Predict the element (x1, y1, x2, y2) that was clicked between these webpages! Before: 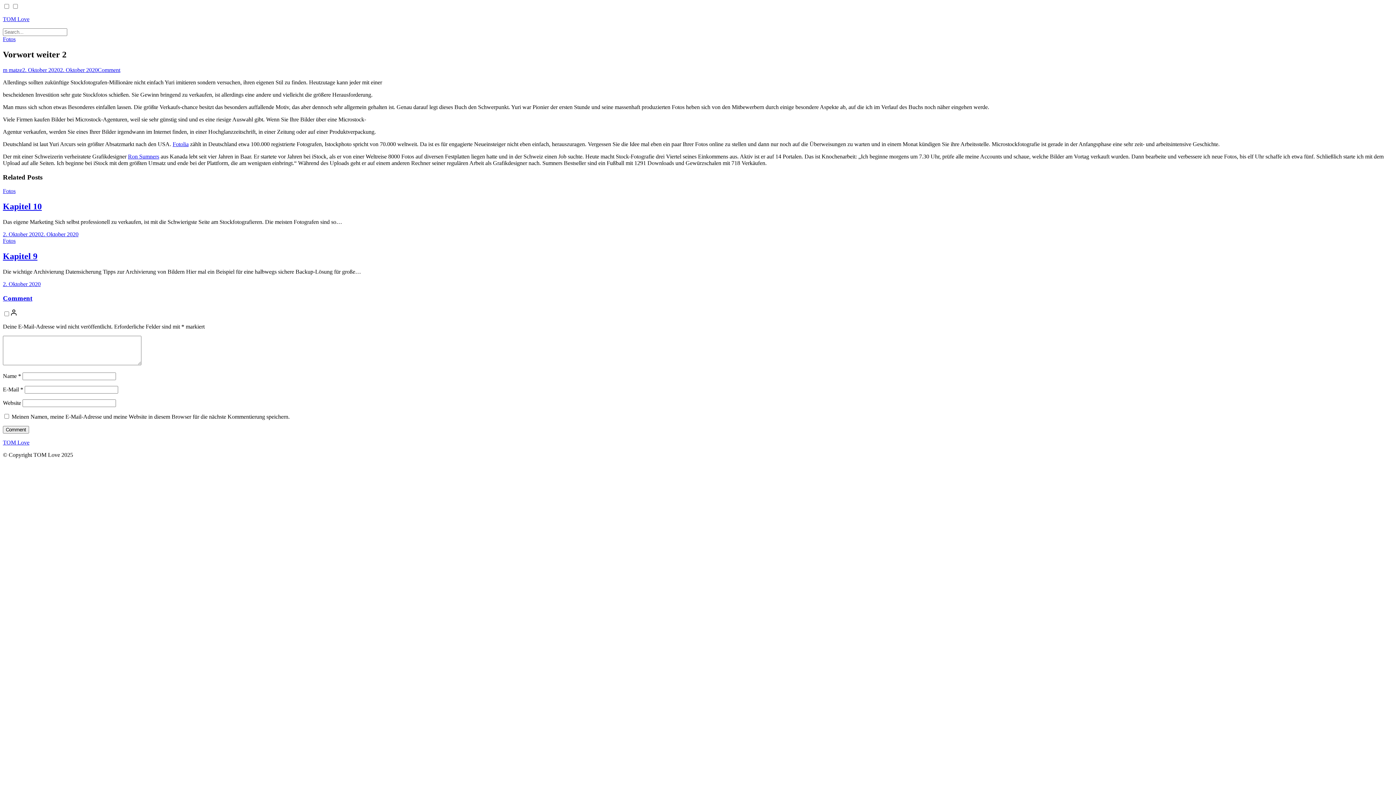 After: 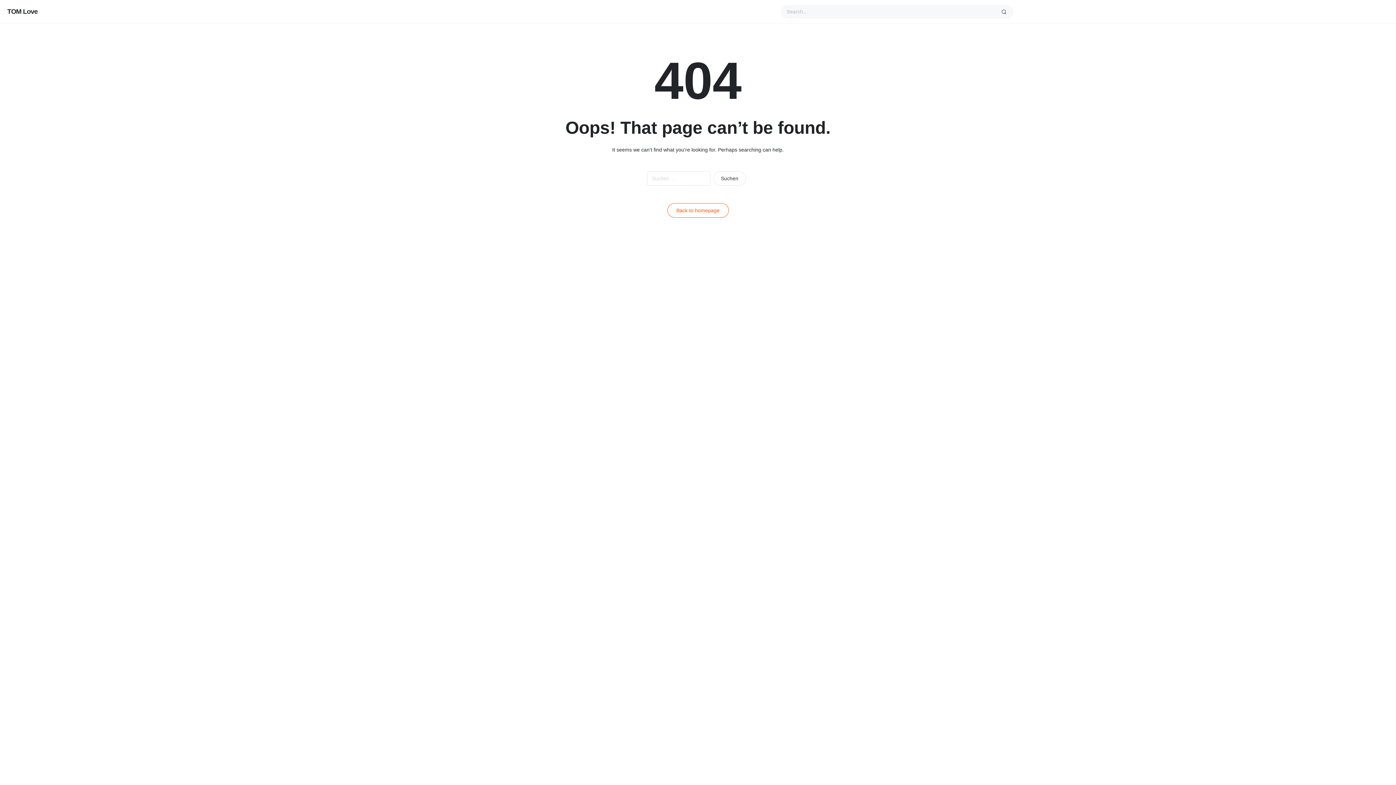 Action: bbox: (2, 66, 22, 73) label: m matze